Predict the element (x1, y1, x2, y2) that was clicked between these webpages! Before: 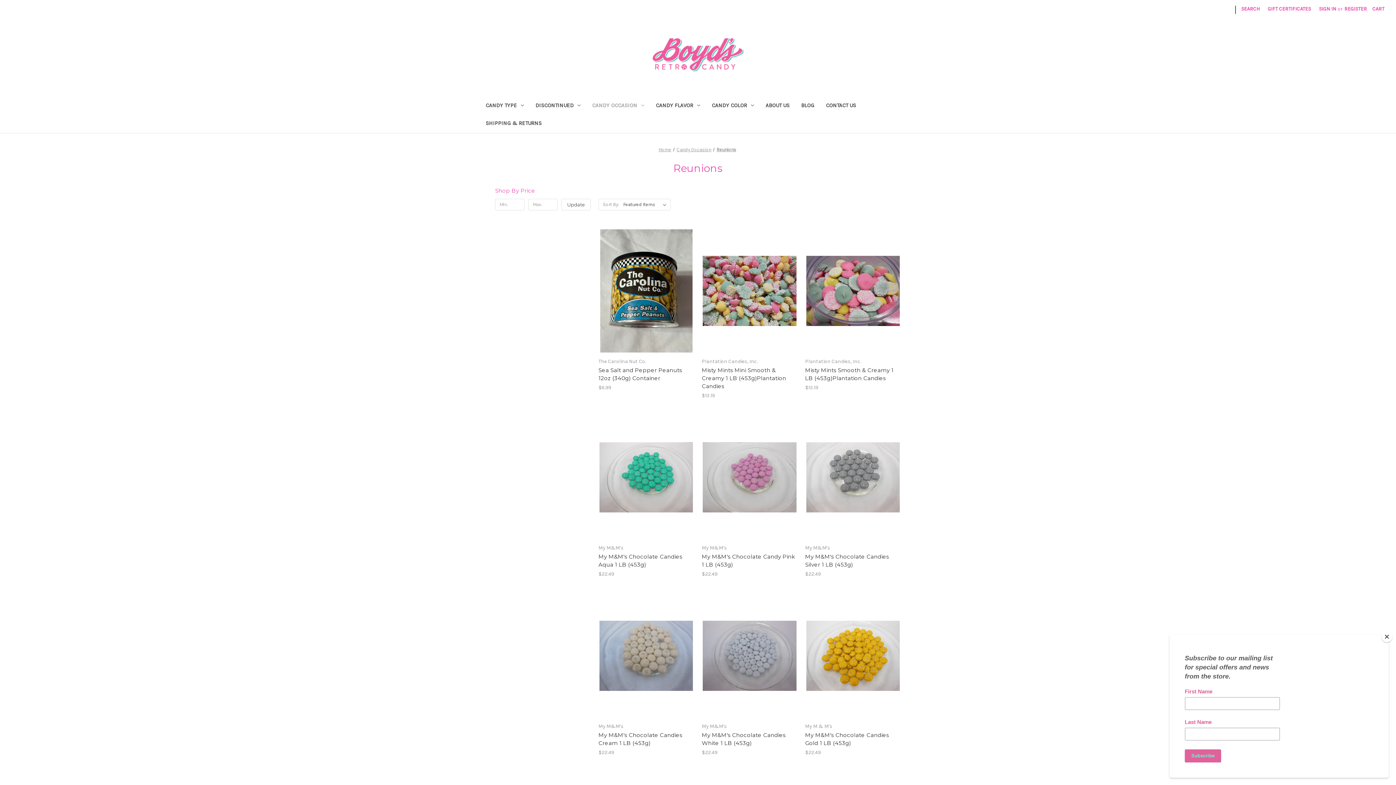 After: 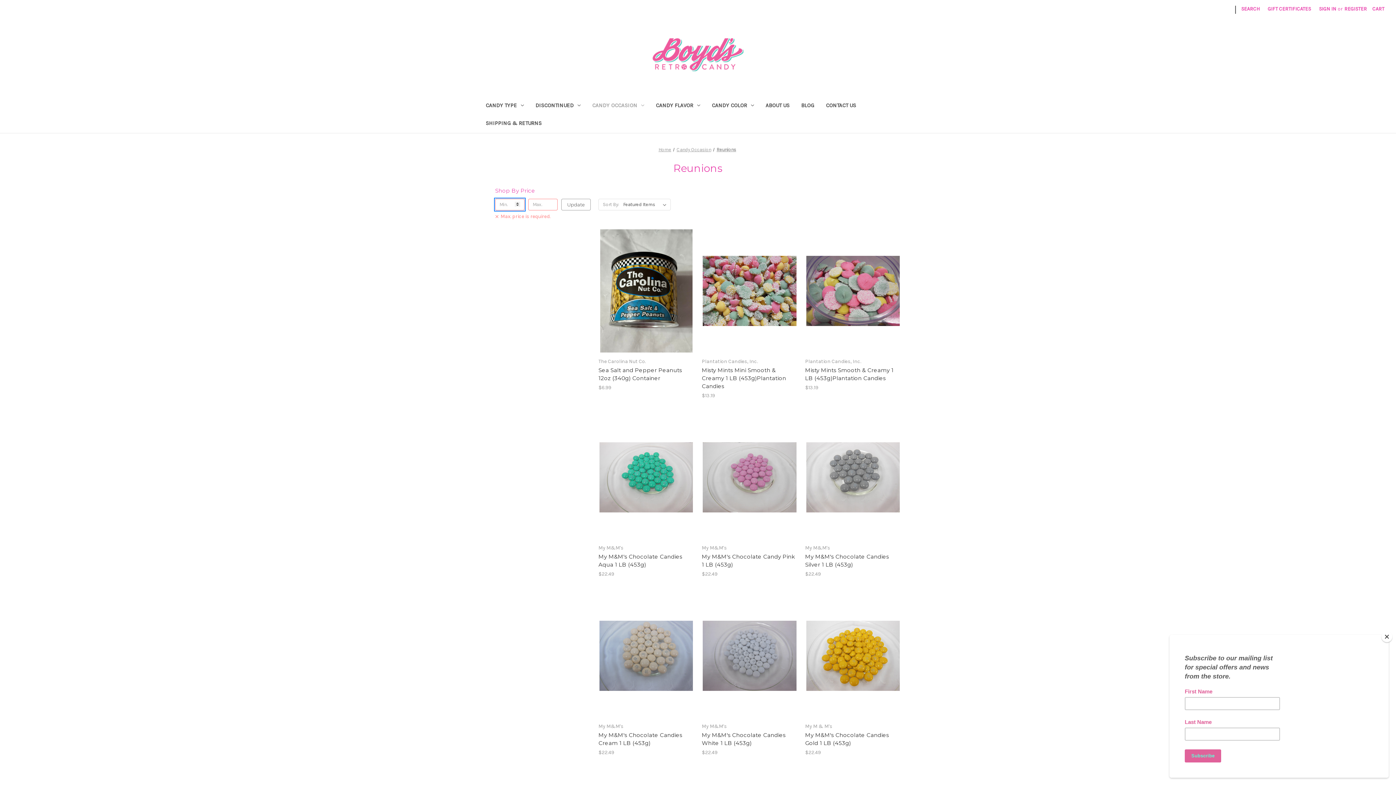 Action: bbox: (561, 198, 590, 210) label: Update